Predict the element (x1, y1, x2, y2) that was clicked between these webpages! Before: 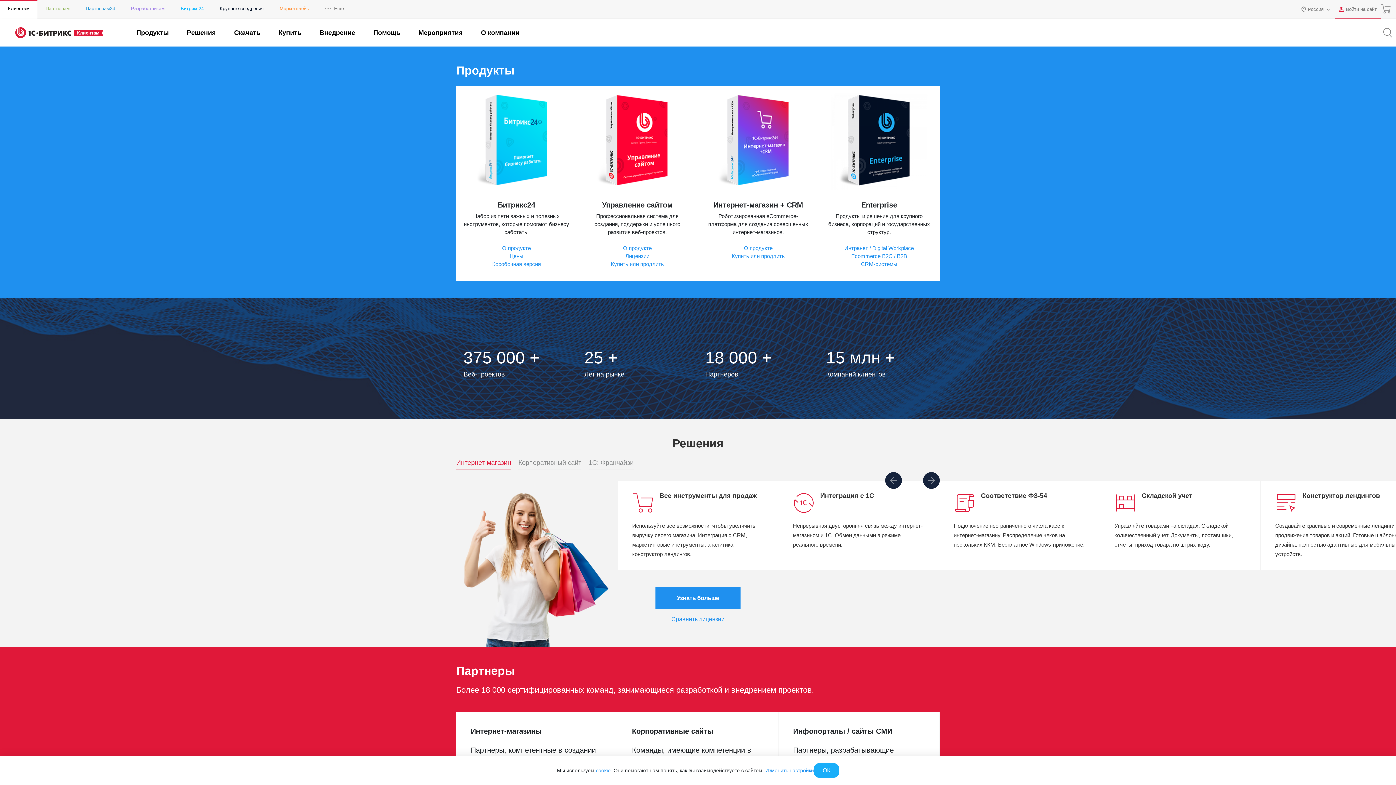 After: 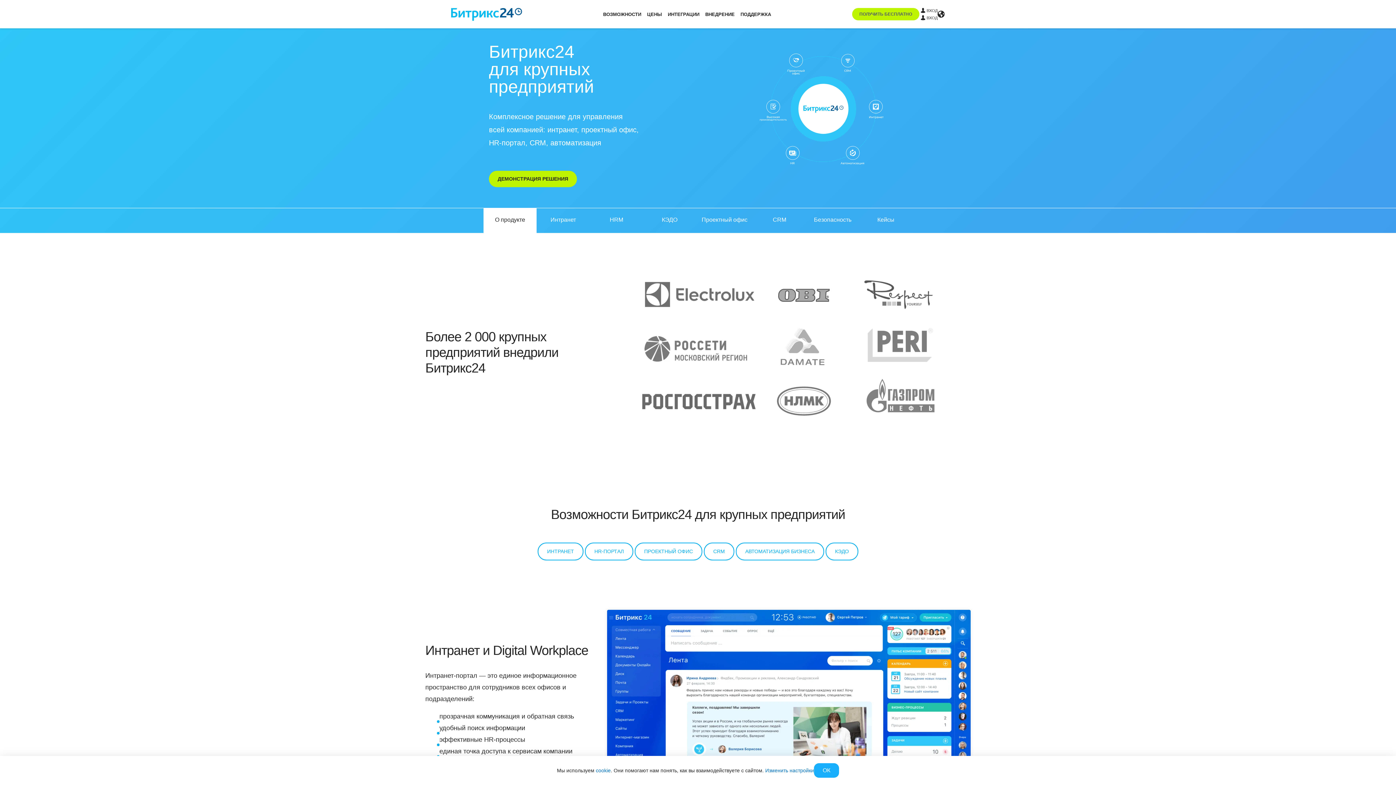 Action: bbox: (211, 0, 271, 18) label: Крупные внедрения